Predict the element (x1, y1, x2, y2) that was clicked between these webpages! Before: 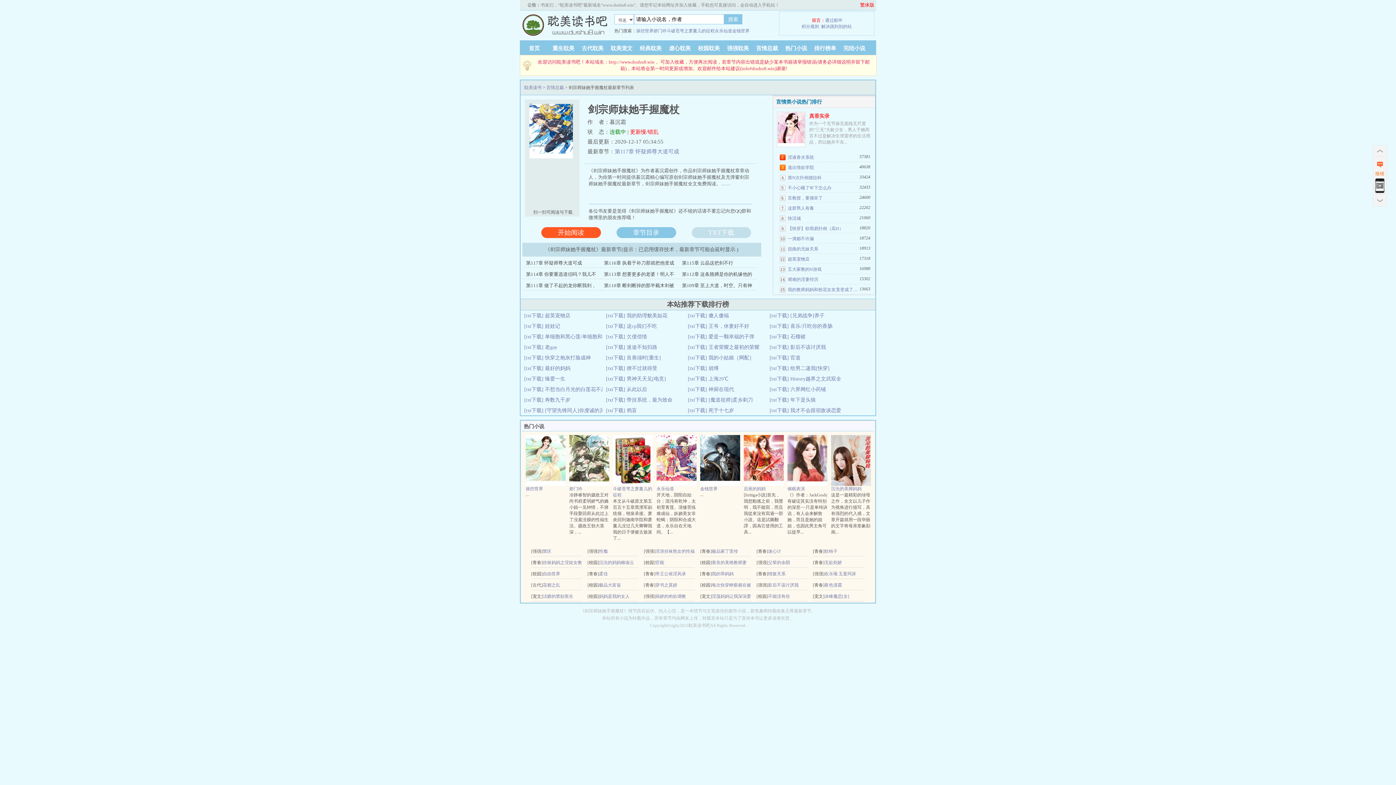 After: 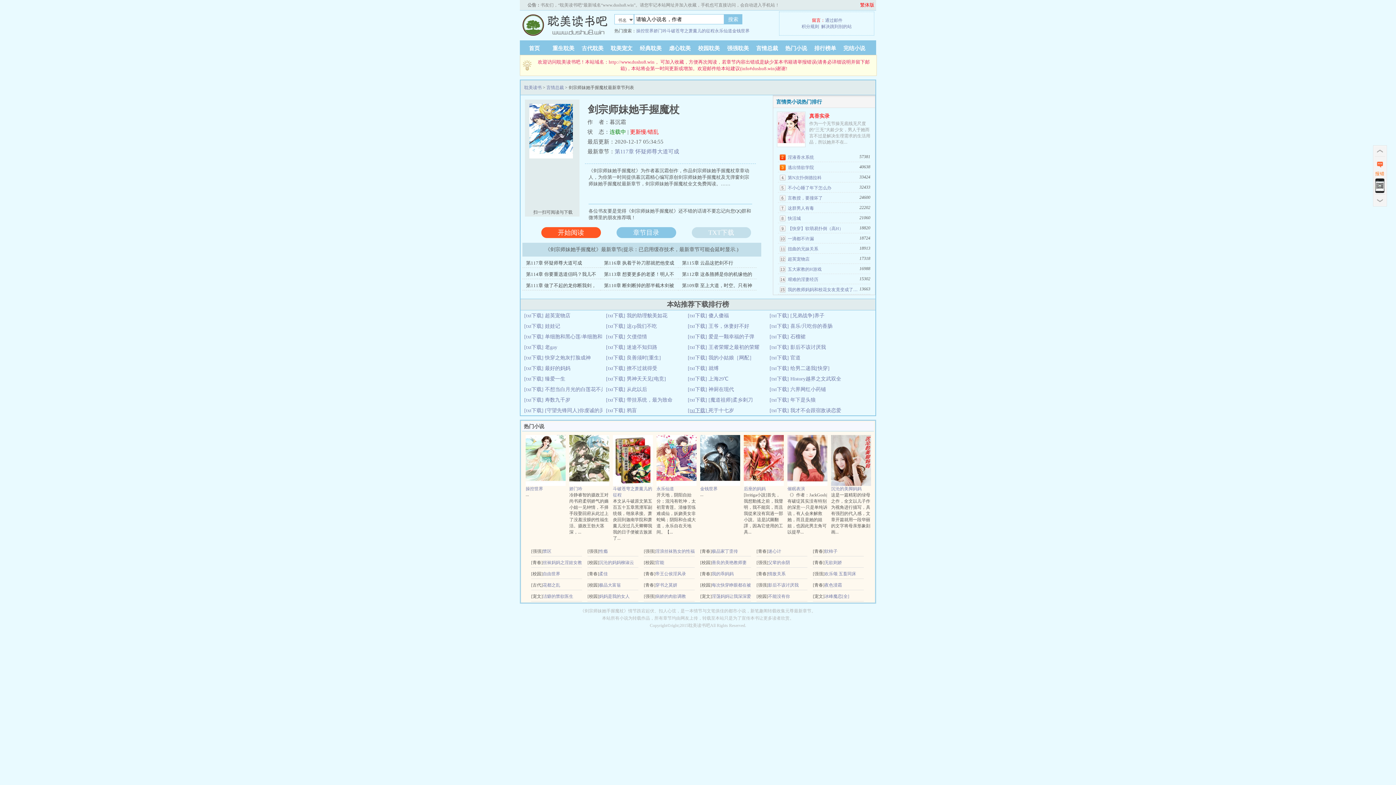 Action: label: [txt下载]  bbox: (688, 408, 708, 413)